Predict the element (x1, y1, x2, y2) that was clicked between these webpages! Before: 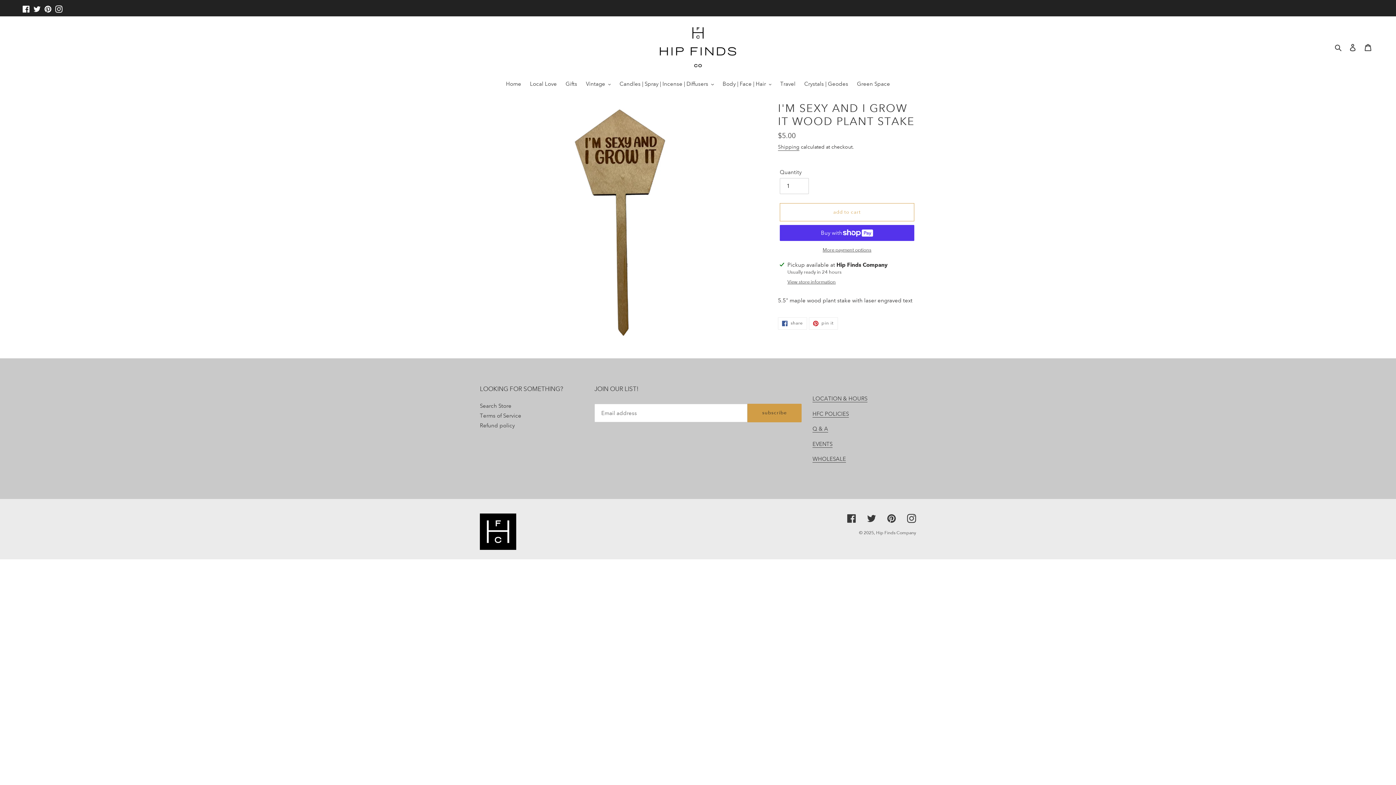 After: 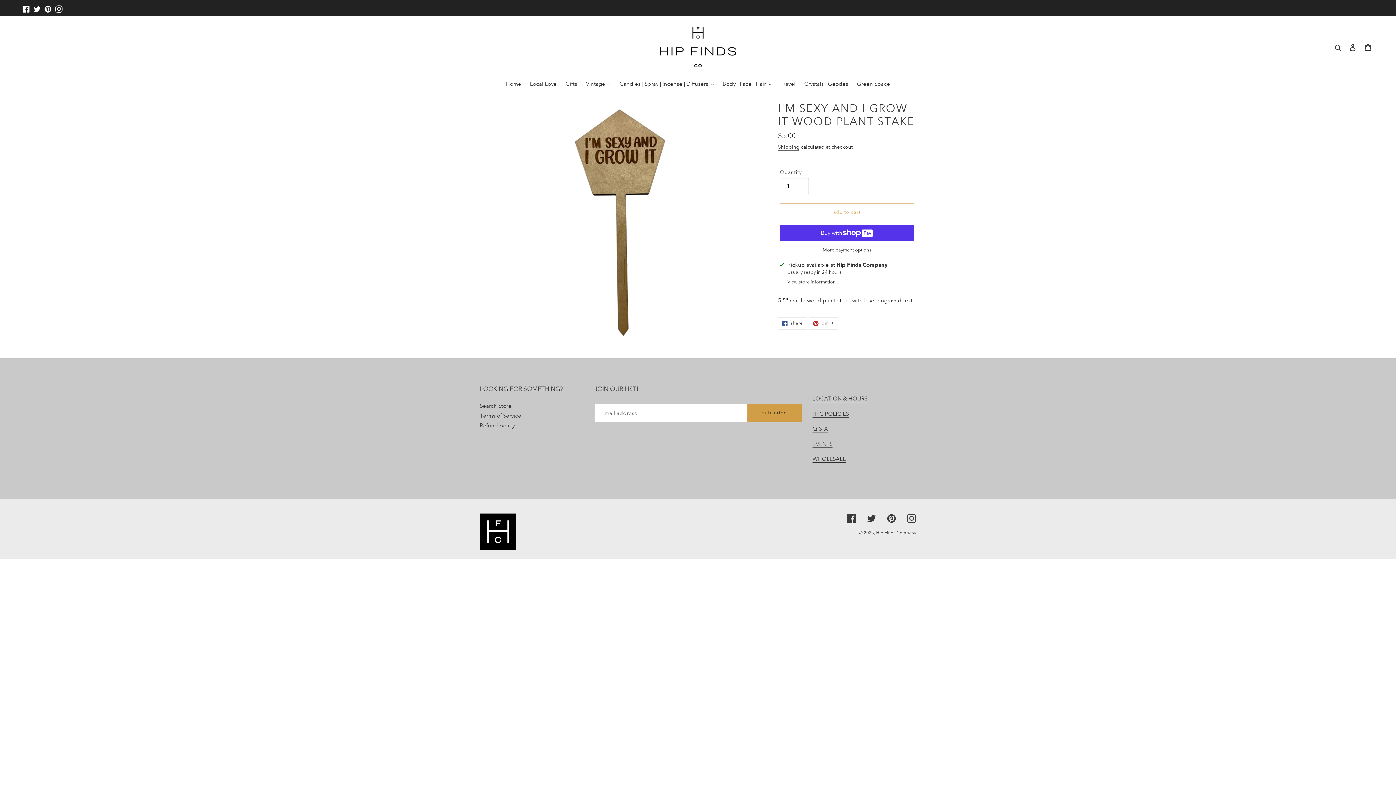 Action: bbox: (812, 440, 832, 447) label: EVENTS